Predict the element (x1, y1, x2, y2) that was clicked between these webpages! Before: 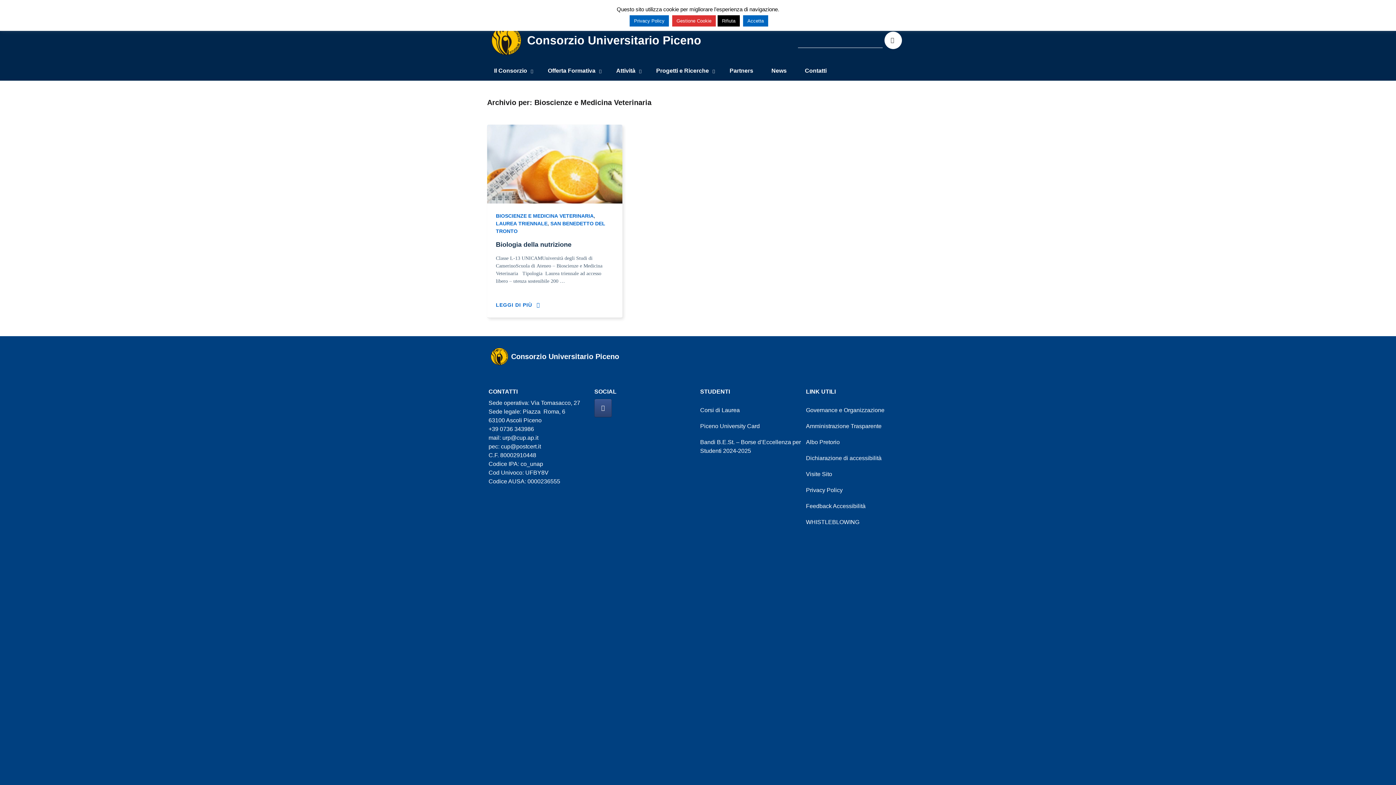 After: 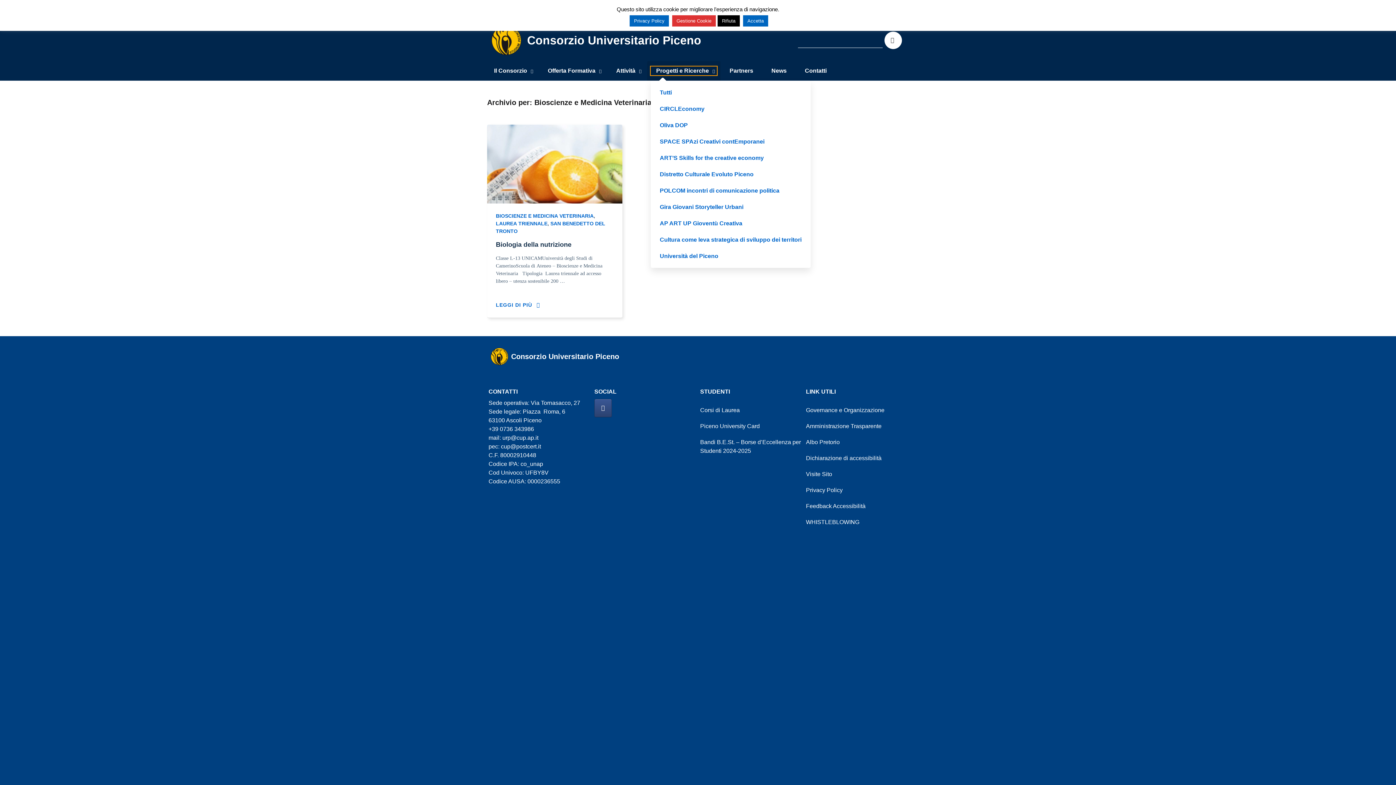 Action: bbox: (650, 66, 717, 75) label: Progetti e Ricerche